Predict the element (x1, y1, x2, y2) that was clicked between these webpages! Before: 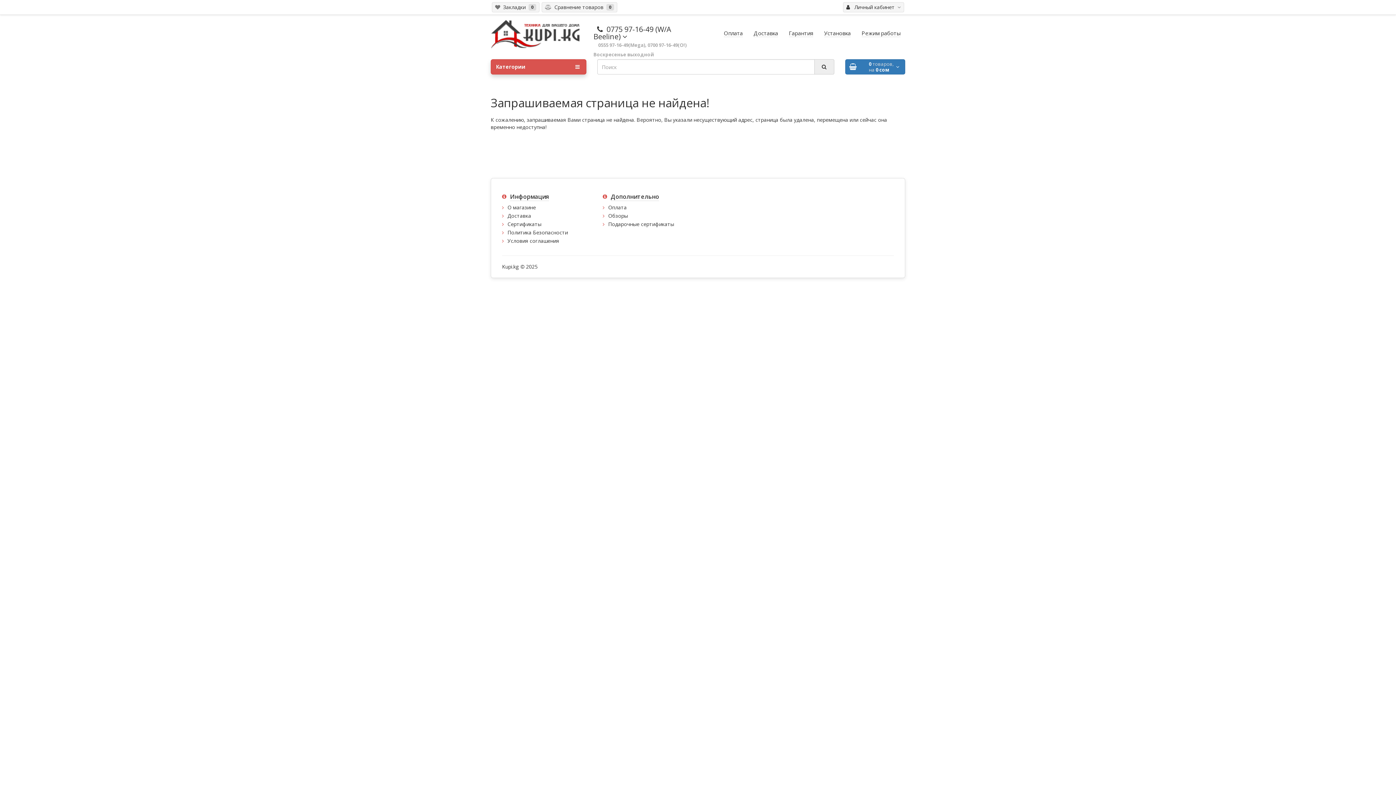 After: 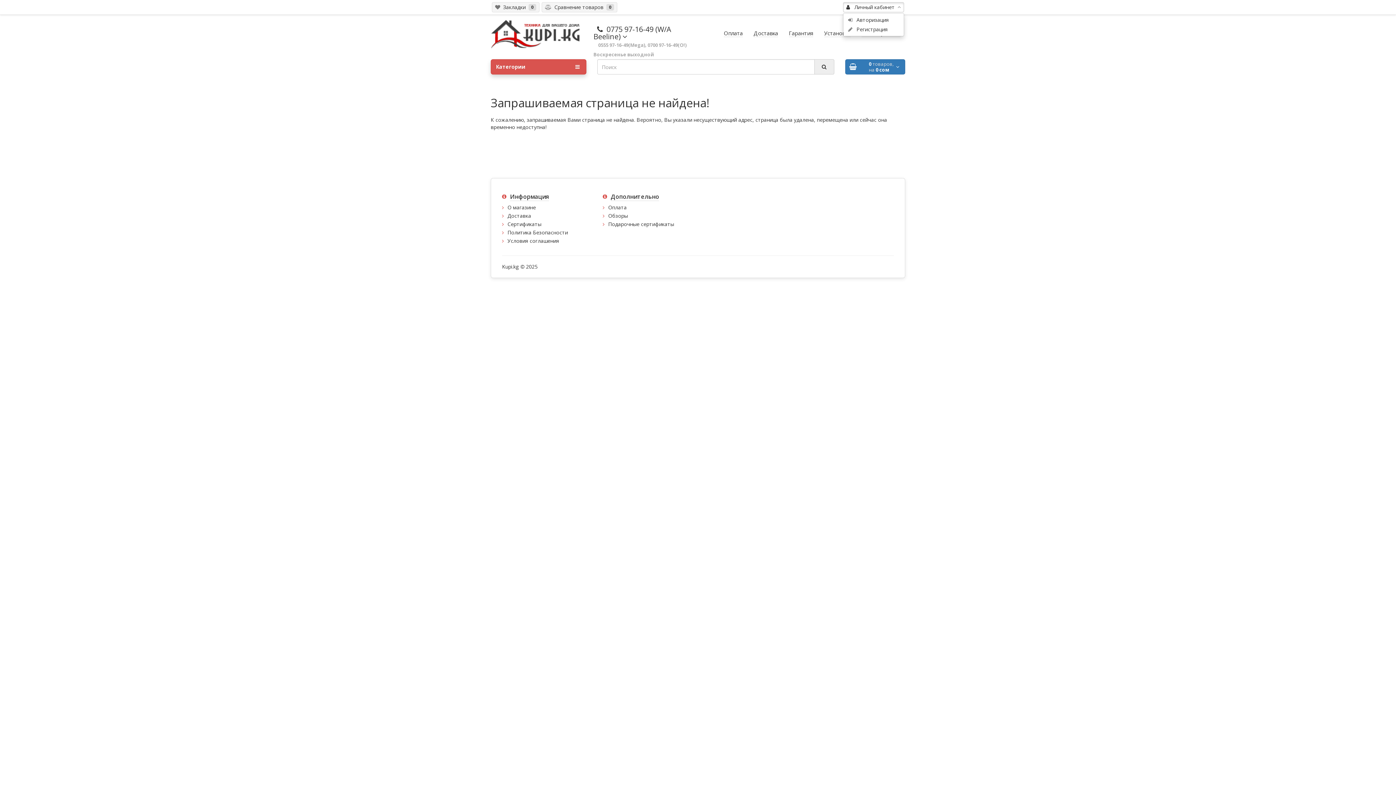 Action: label:    Личный кабинет   bbox: (843, 2, 904, 12)